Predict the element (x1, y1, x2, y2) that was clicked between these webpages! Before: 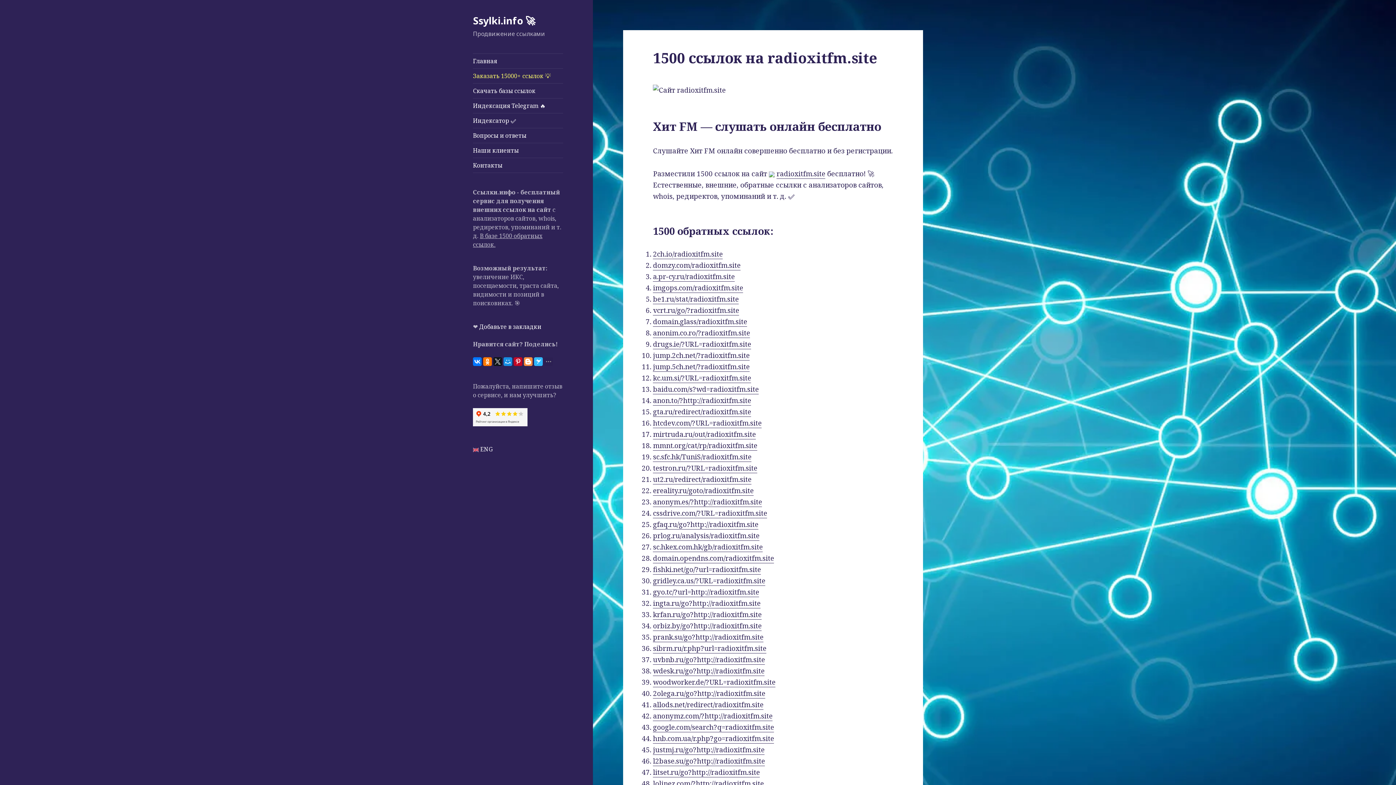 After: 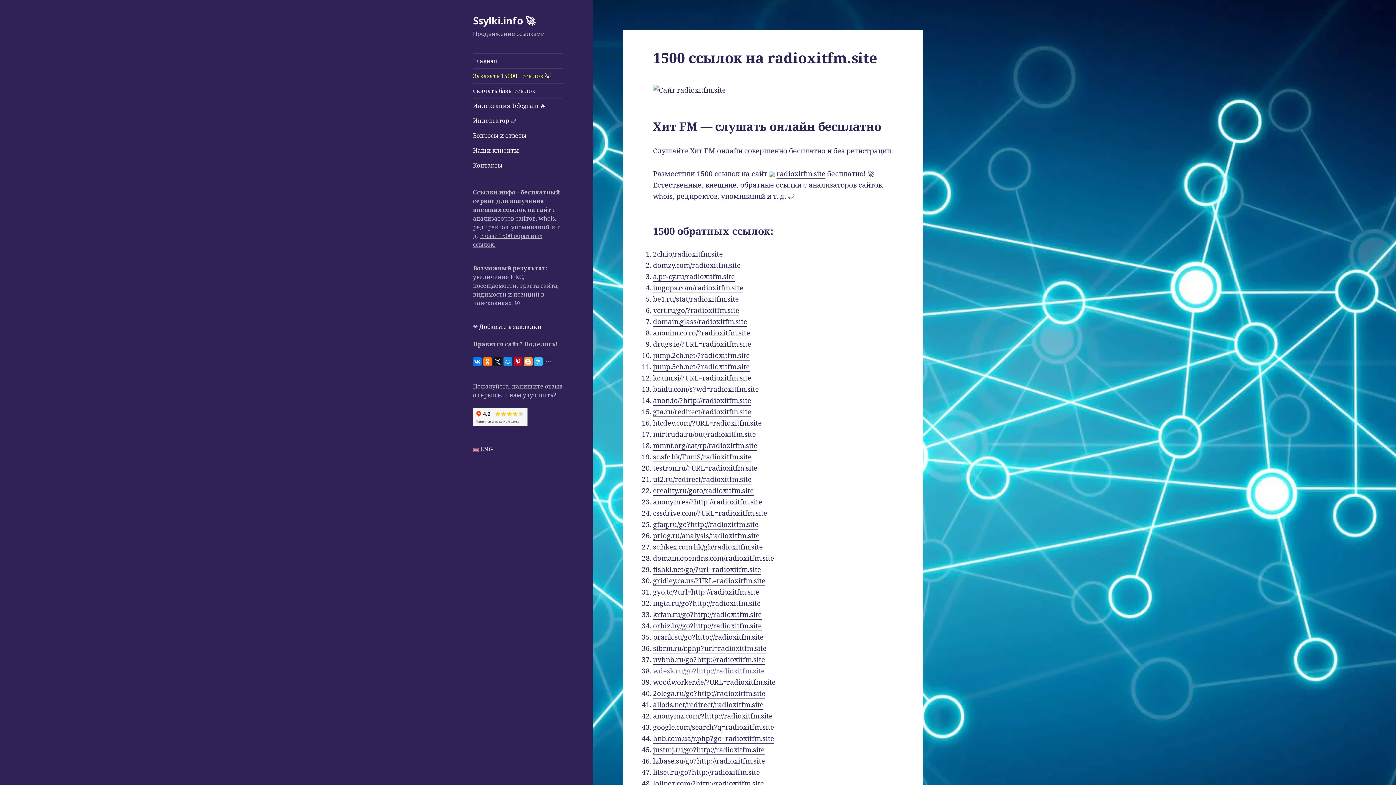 Action: label: wdesk.ru/go?http://radioxitfm.site bbox: (653, 666, 764, 676)